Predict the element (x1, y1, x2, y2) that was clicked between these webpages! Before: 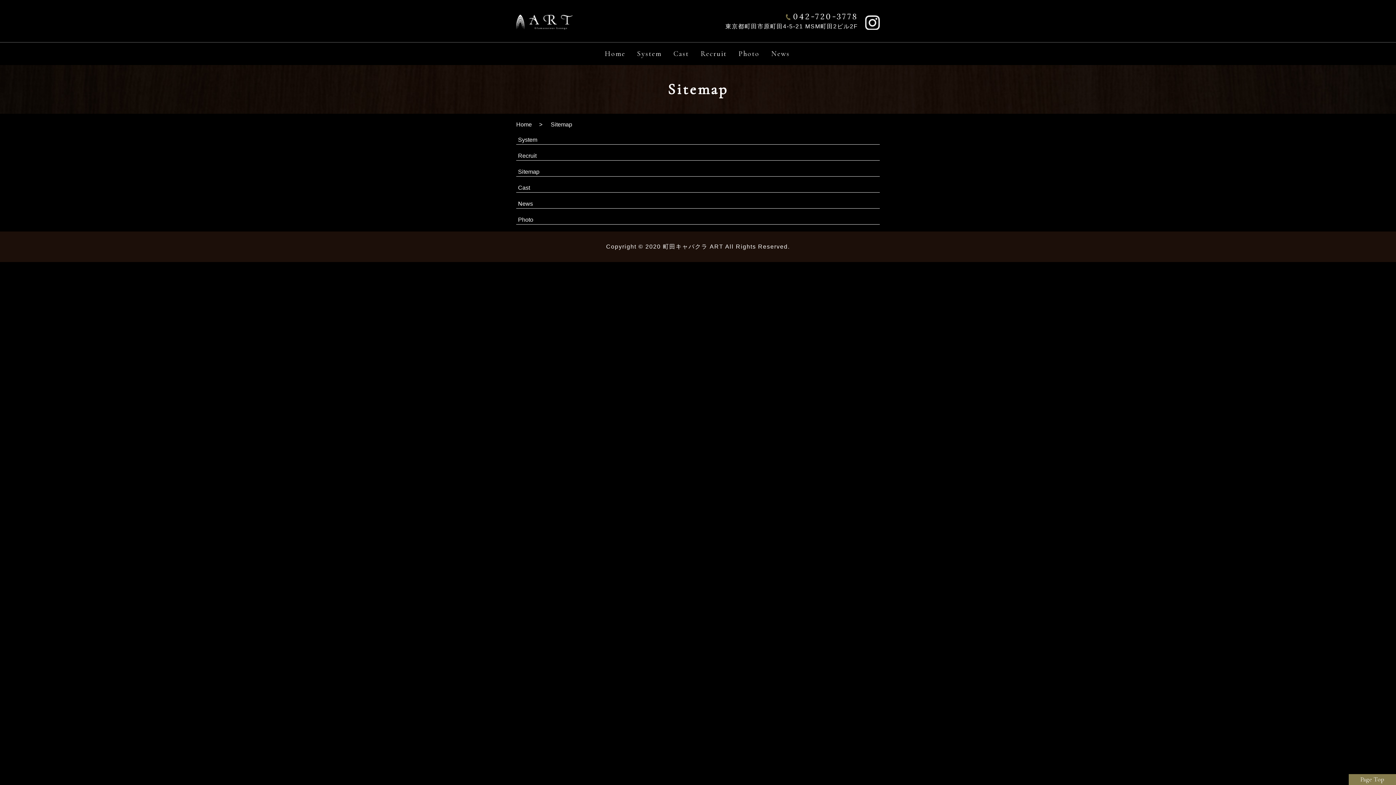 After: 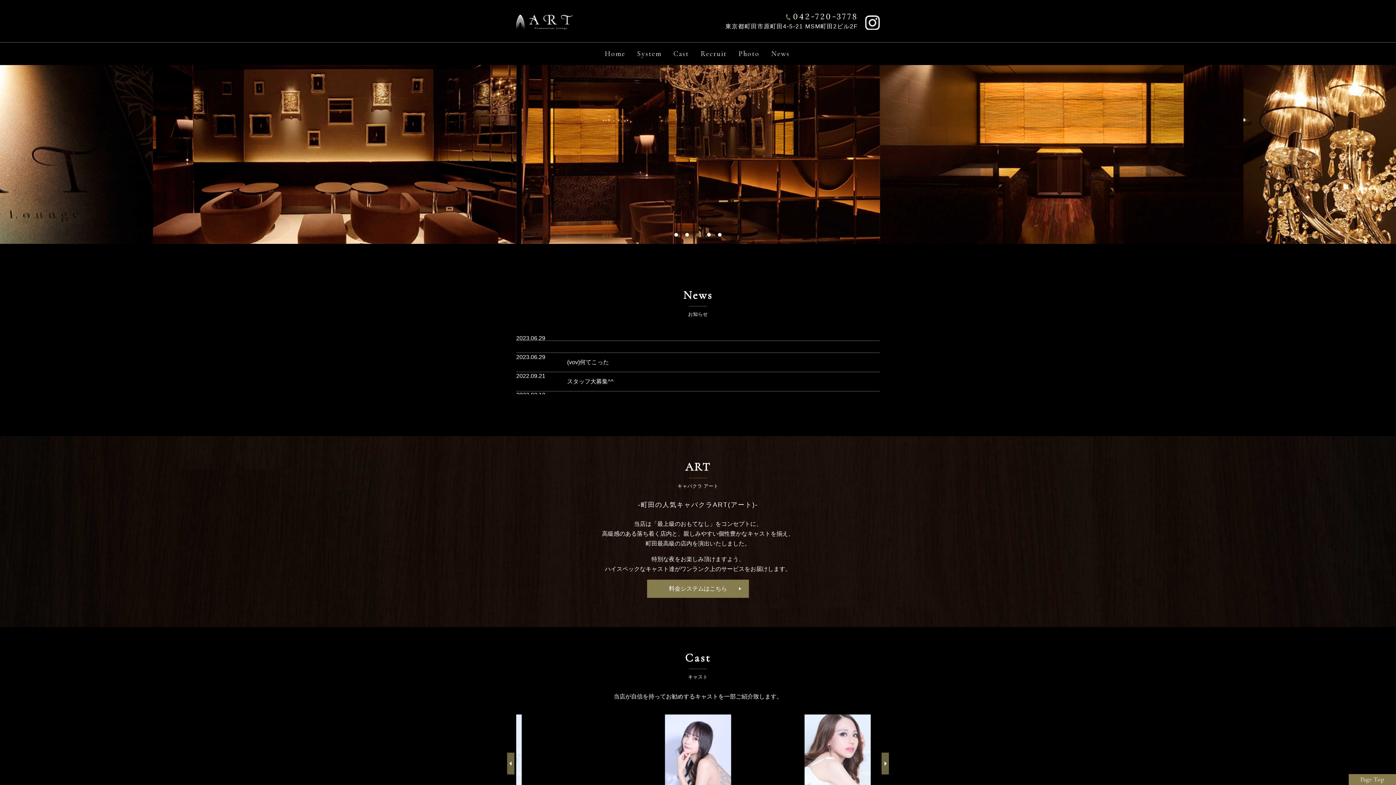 Action: label: Home bbox: (516, 121, 532, 127)